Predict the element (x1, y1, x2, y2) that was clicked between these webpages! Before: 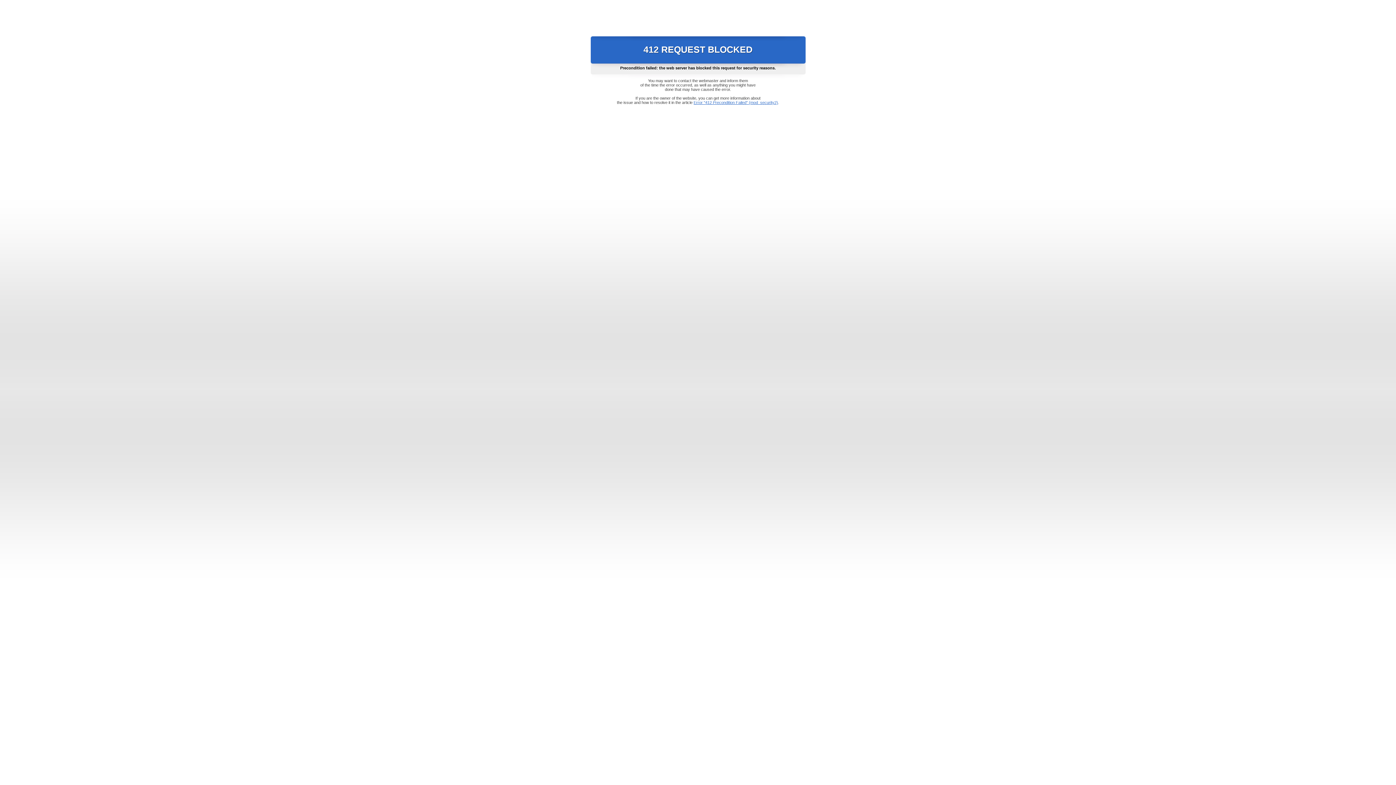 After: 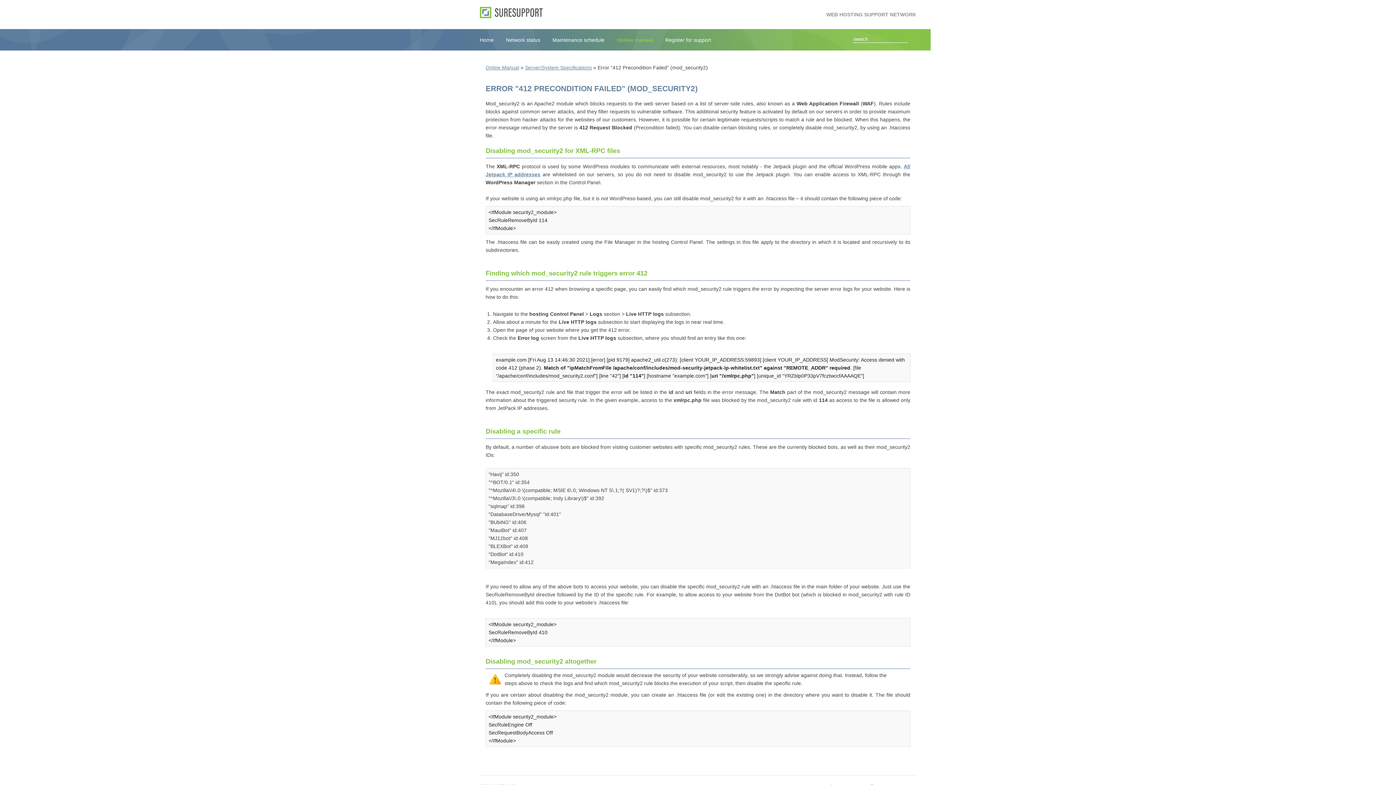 Action: bbox: (693, 100, 778, 104) label: Error "412 Precondition Failed" (mod_security2)